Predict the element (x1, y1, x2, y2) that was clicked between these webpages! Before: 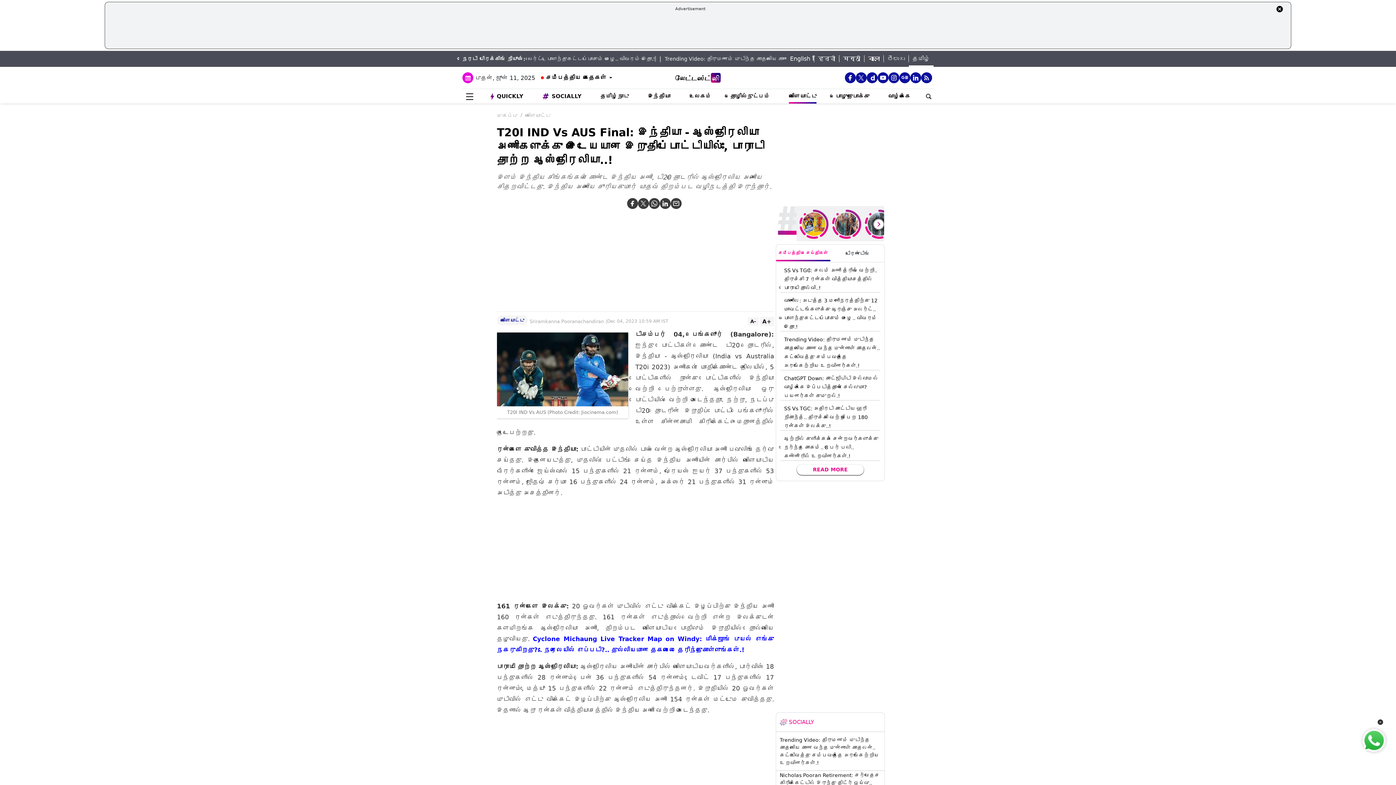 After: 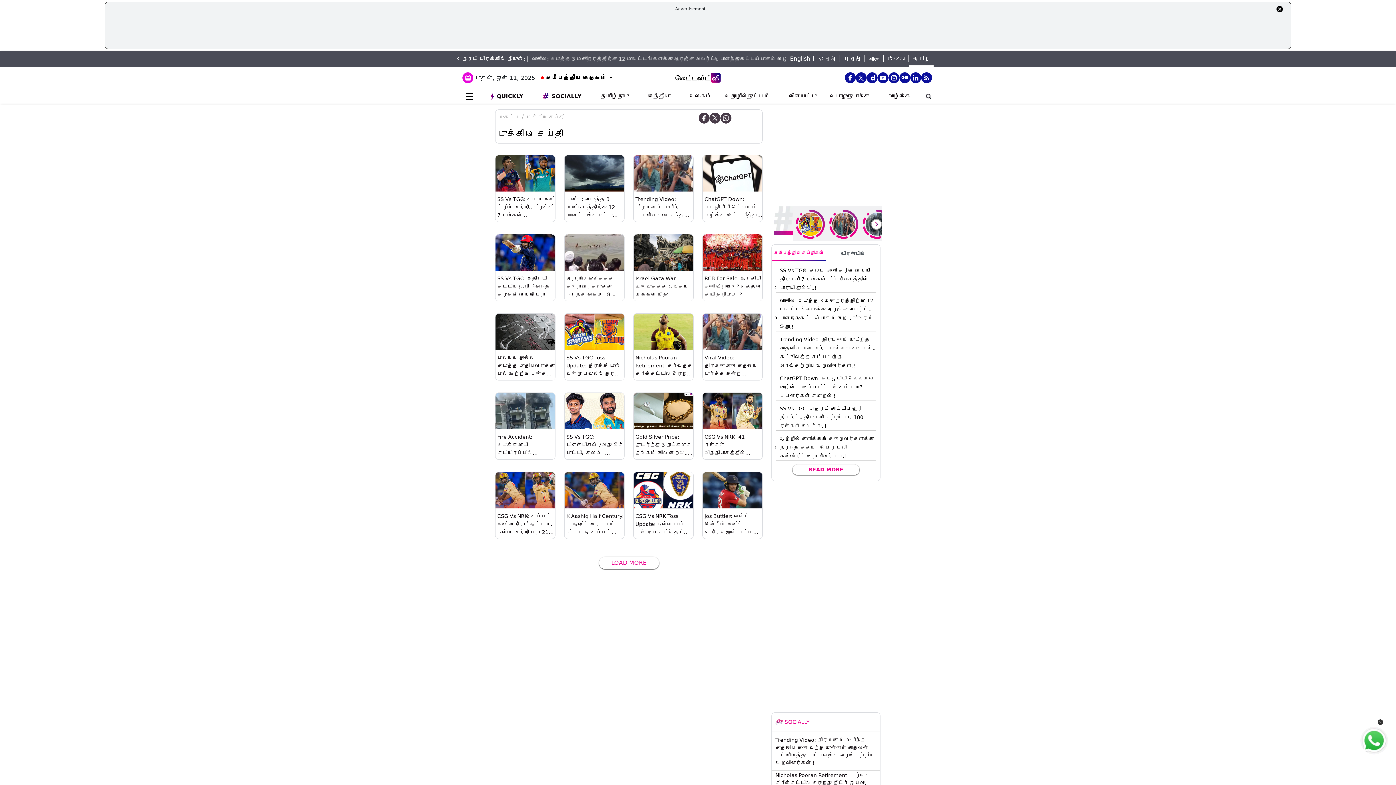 Action: bbox: (797, 464, 864, 475) label: READ MORE